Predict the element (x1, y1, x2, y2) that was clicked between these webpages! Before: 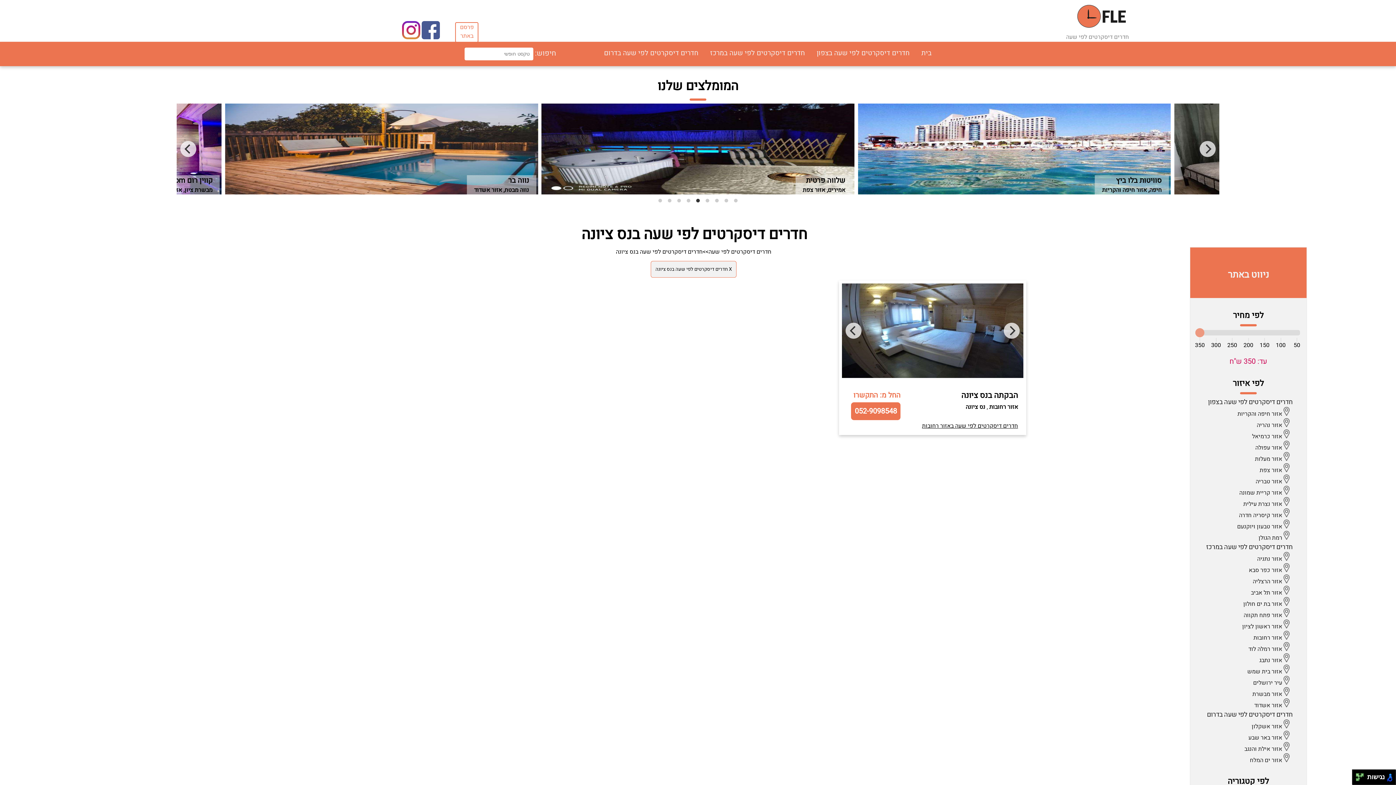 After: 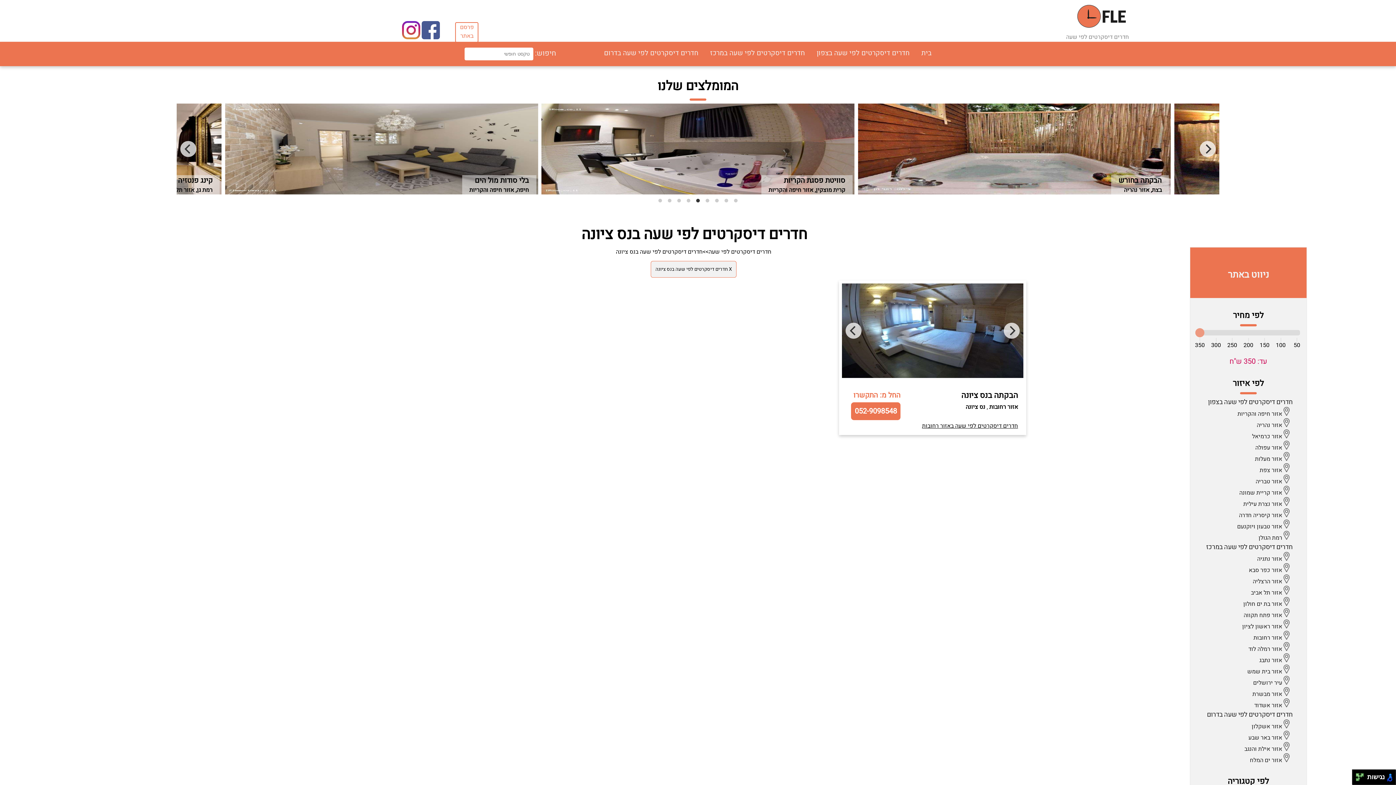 Action: bbox: (616, 247, 702, 256) label: חדרים דיסקרטים לפי שעה בנס ציונה